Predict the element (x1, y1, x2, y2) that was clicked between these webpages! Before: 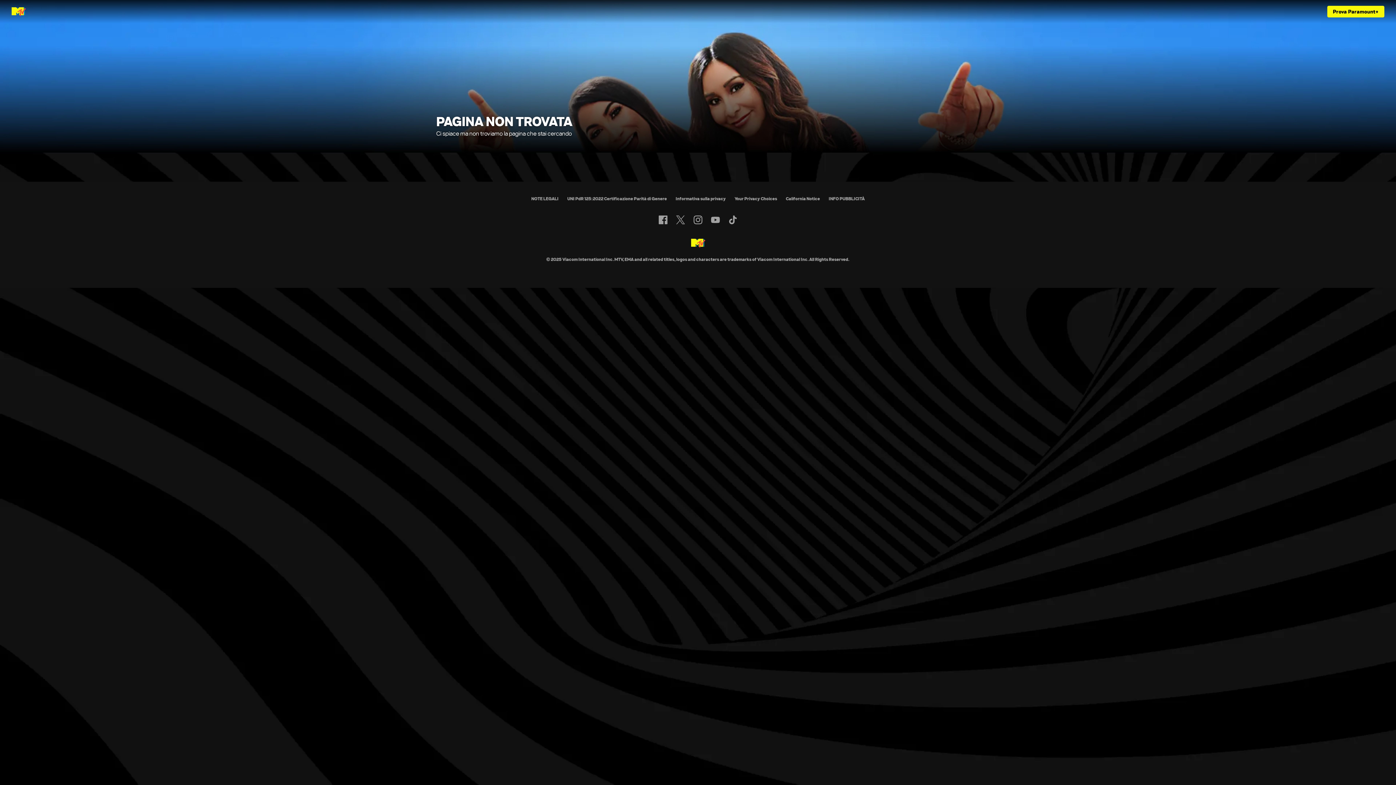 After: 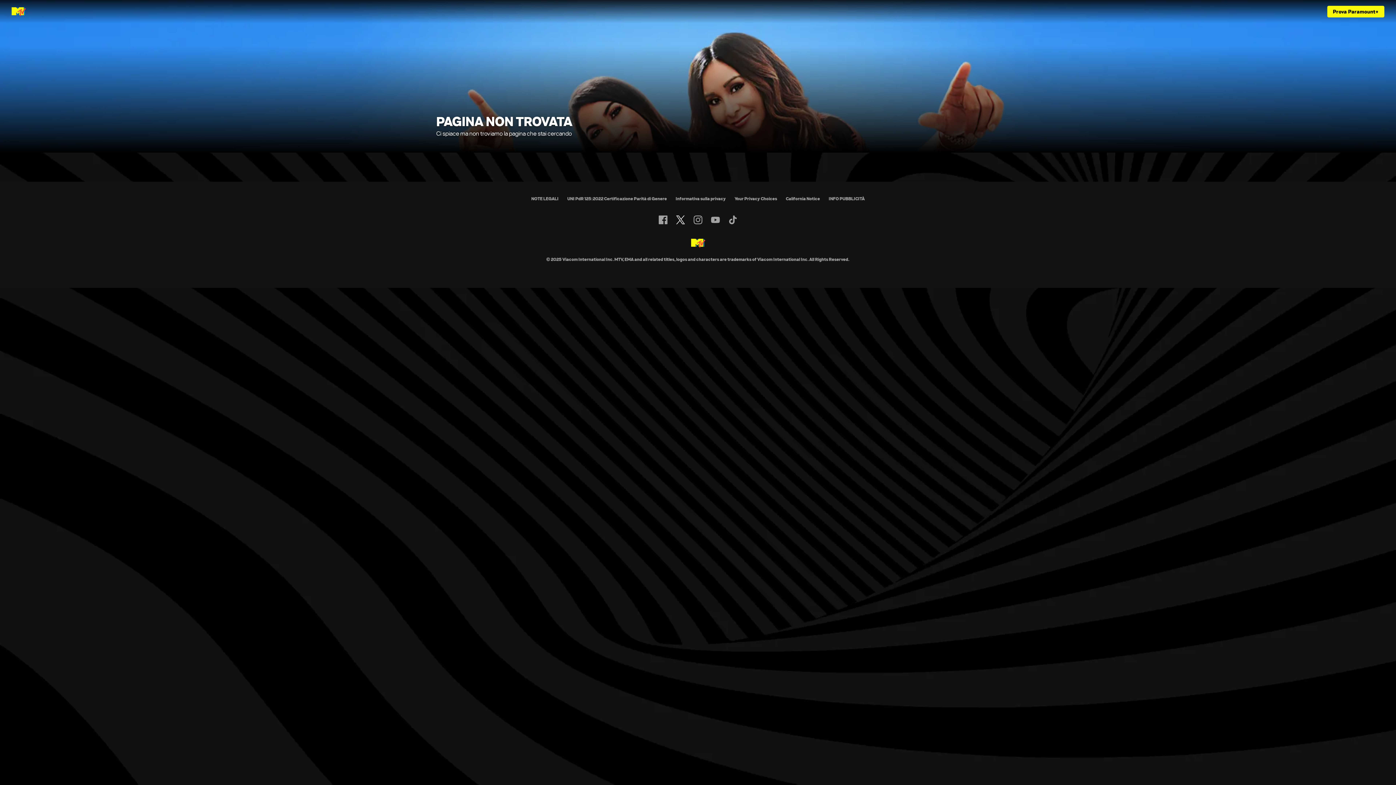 Action: bbox: (676, 215, 684, 224) label: Follow on twitter